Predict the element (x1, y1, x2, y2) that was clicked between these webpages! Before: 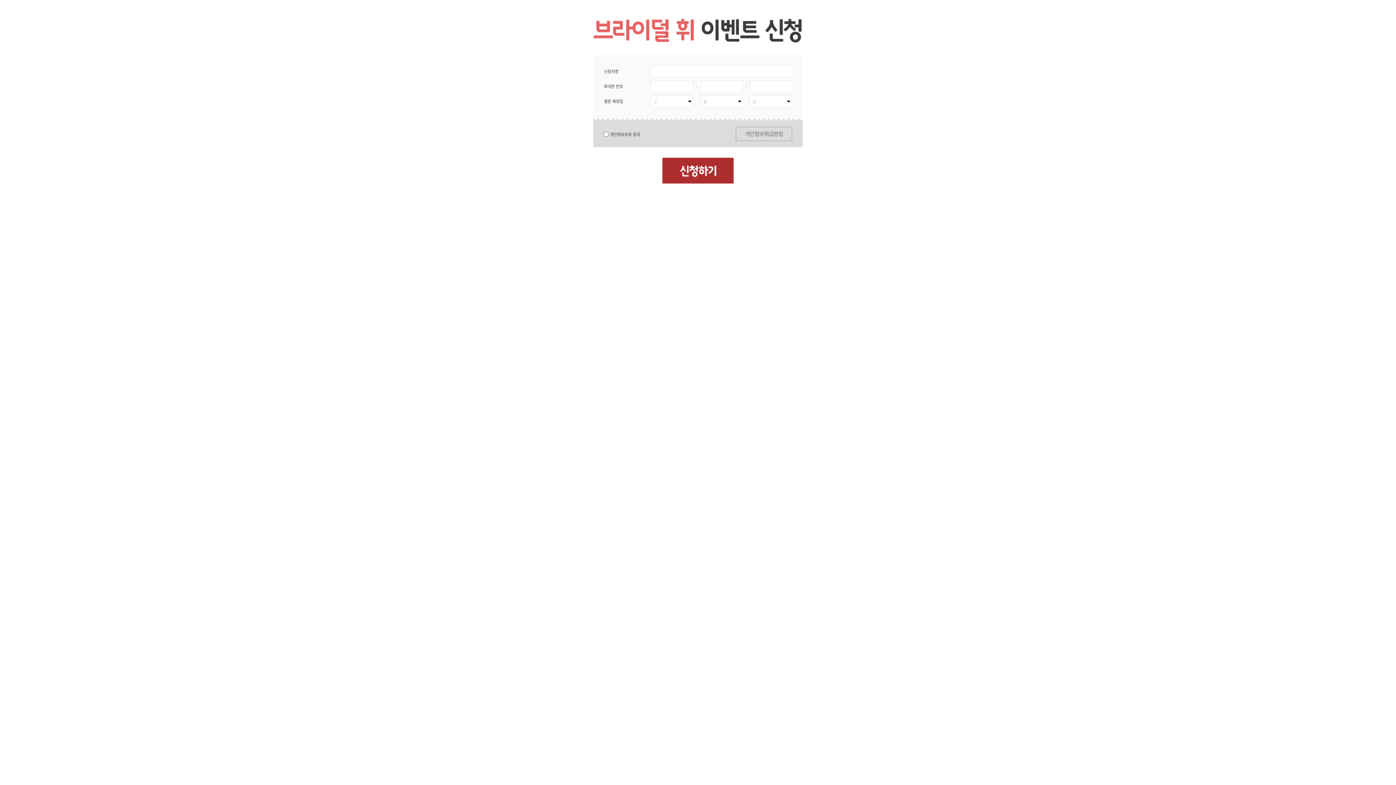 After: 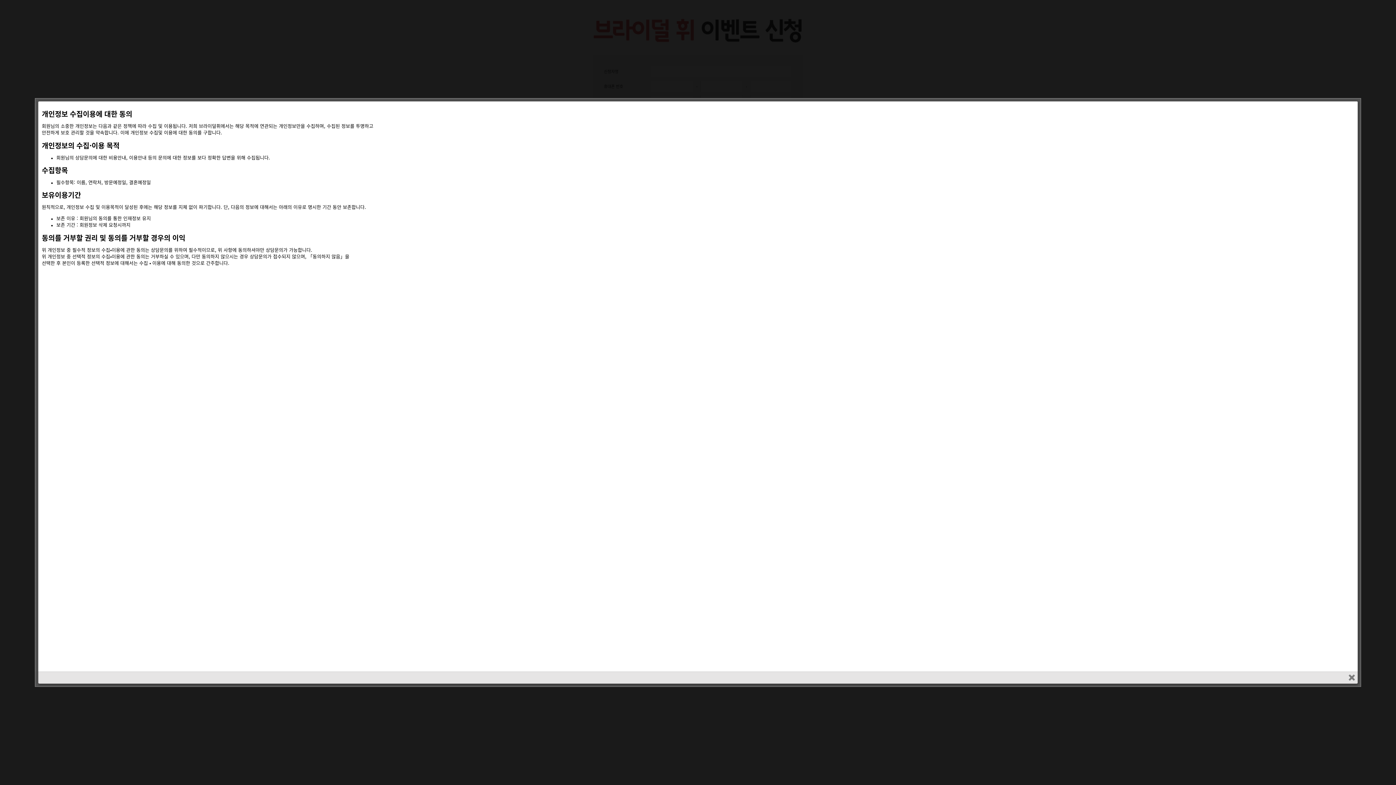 Action: bbox: (736, 135, 792, 141)